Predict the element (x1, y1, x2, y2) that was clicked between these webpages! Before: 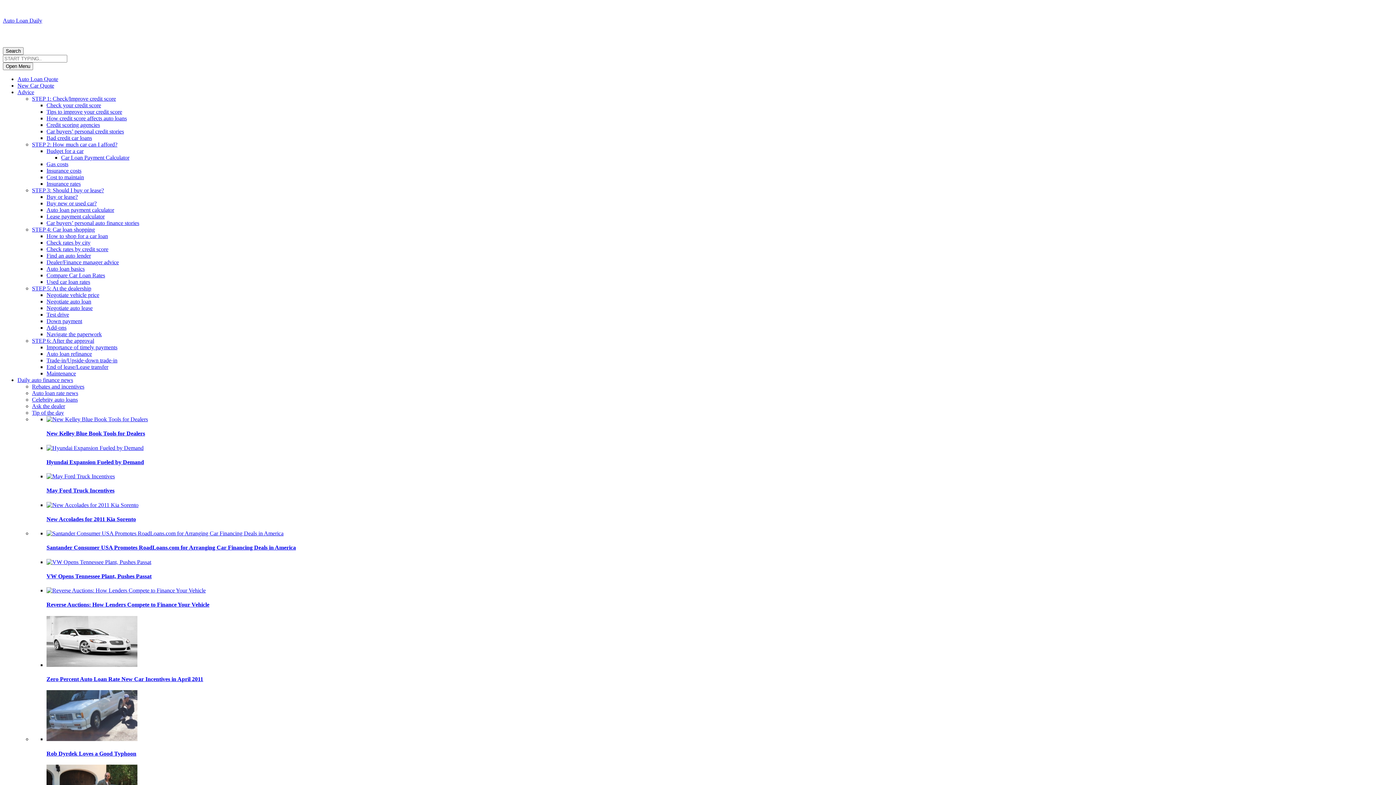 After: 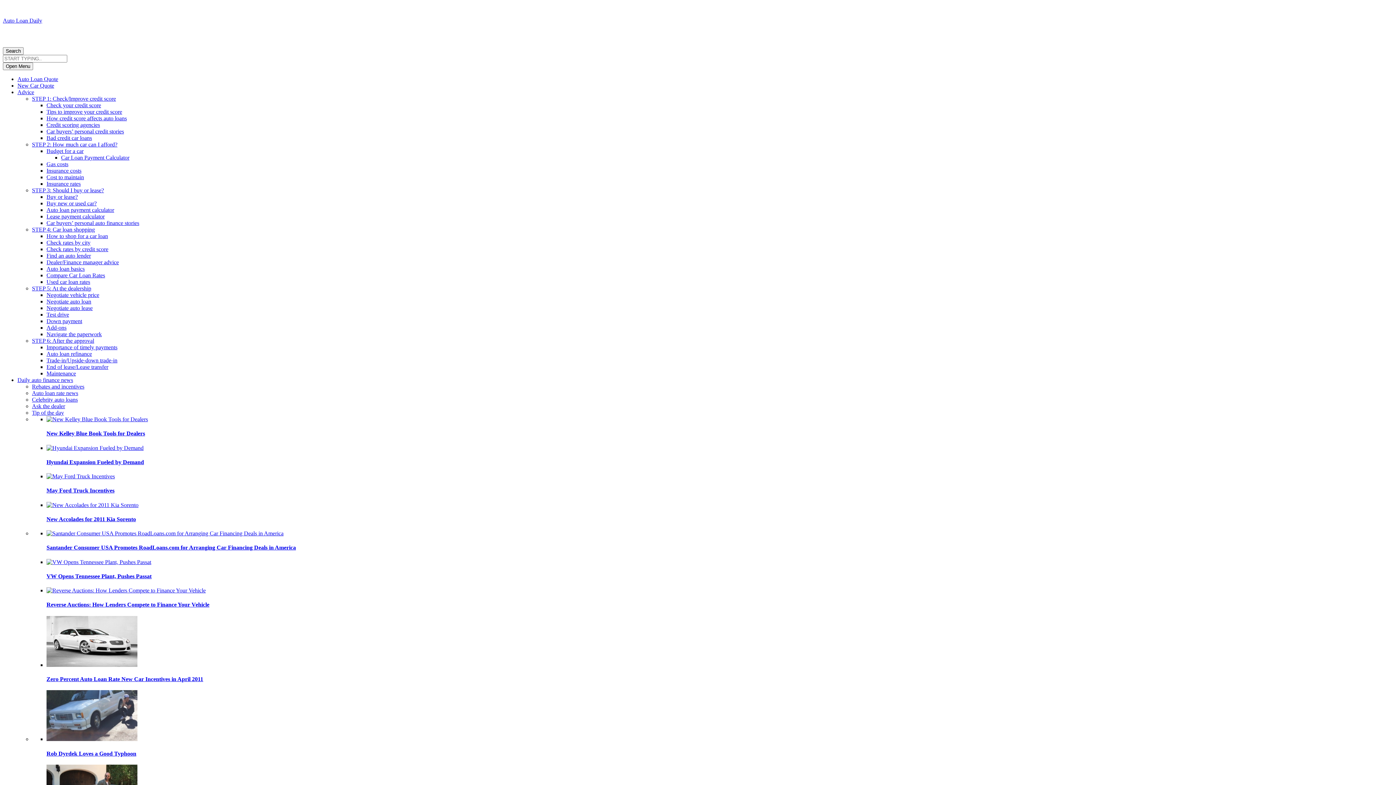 Action: label: STEP 4: Car loan shopping bbox: (32, 226, 94, 232)